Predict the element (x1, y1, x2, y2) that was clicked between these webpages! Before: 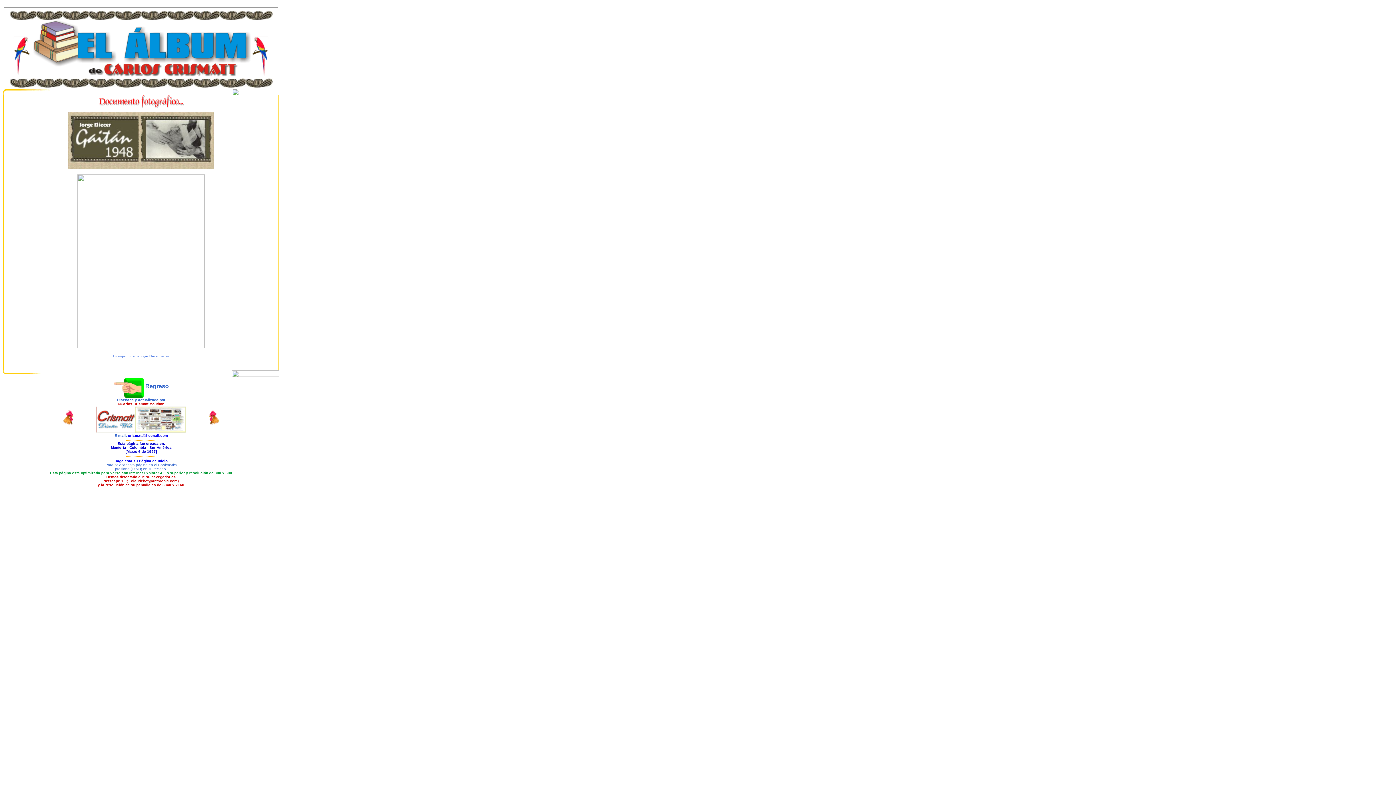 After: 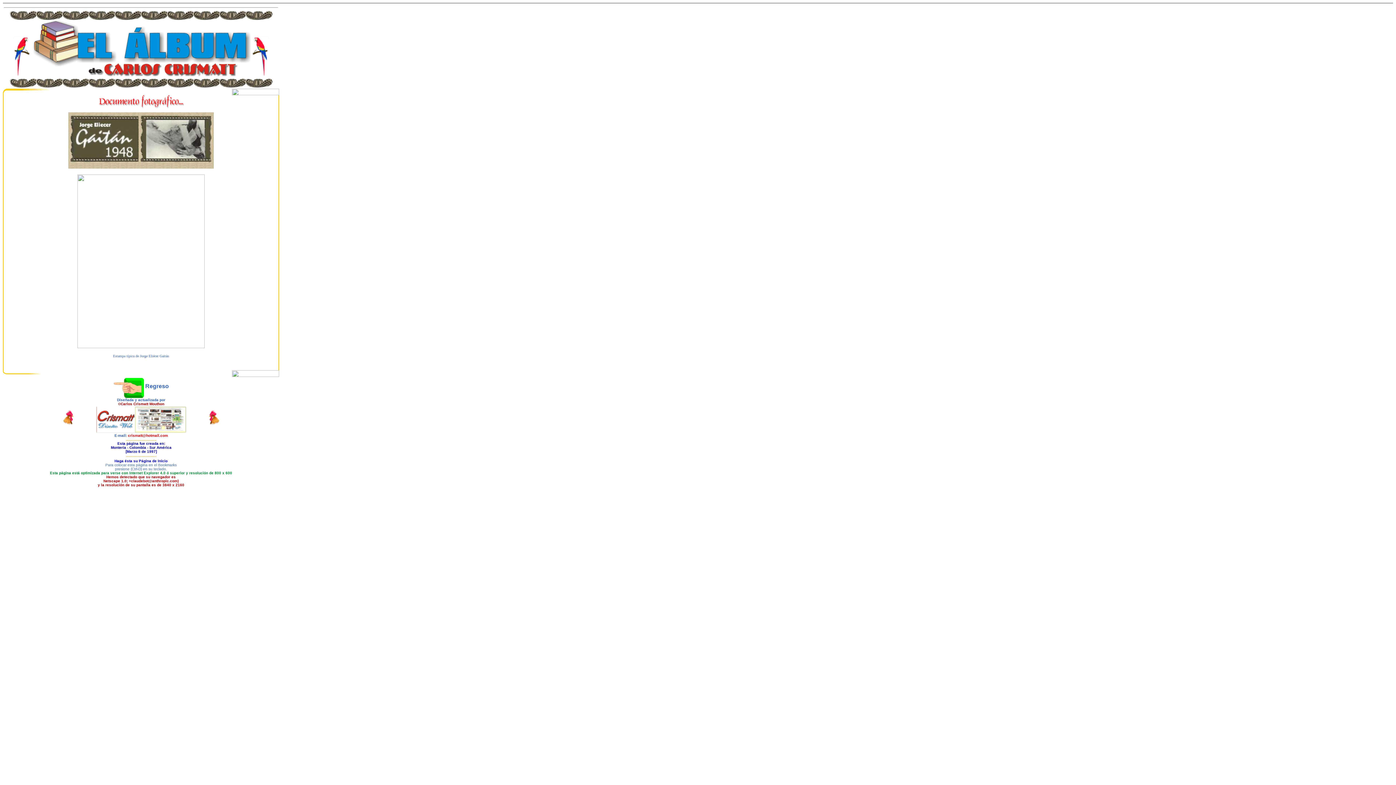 Action: label: crismatt@hotmail.com bbox: (128, 433, 168, 437)